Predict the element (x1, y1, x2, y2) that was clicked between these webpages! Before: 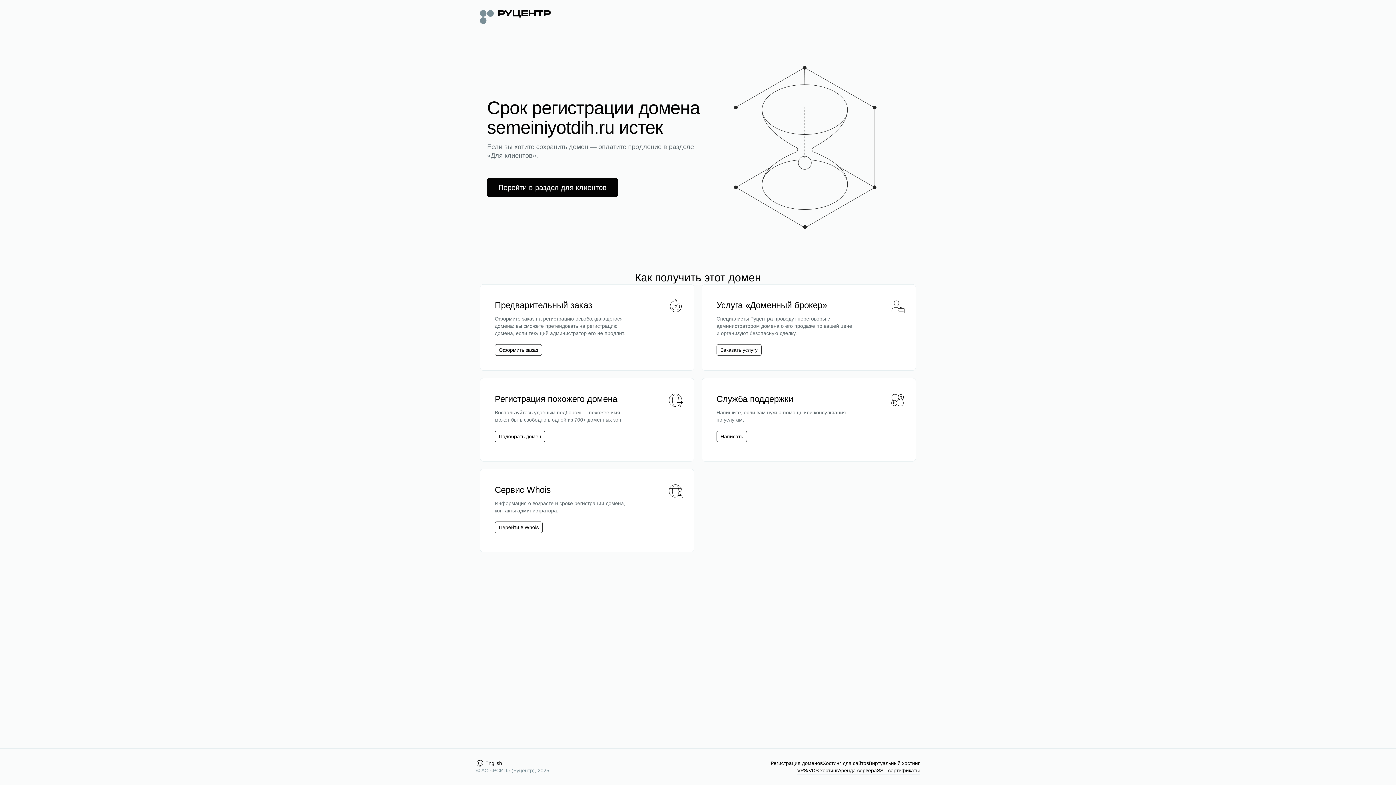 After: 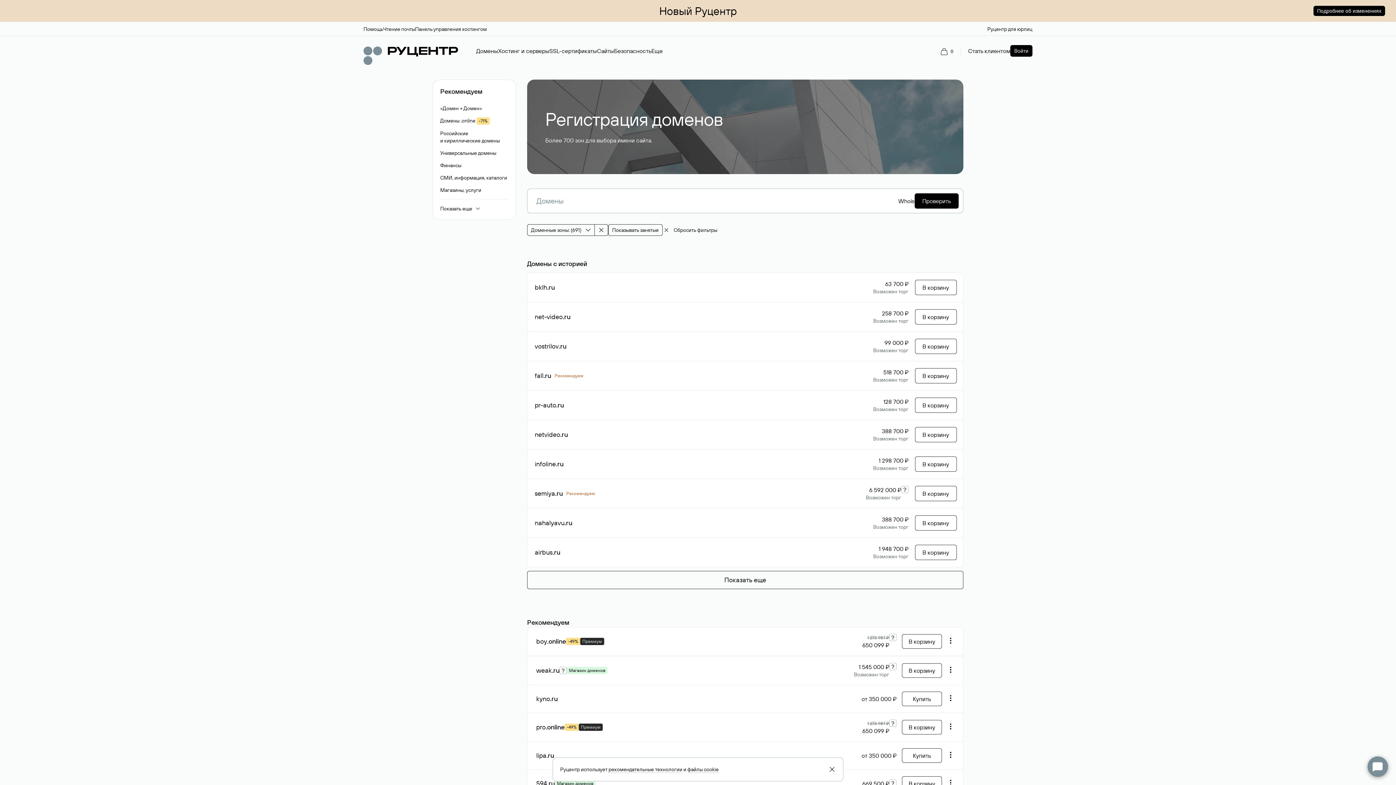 Action: label: Подобрать домен bbox: (494, 430, 545, 442)